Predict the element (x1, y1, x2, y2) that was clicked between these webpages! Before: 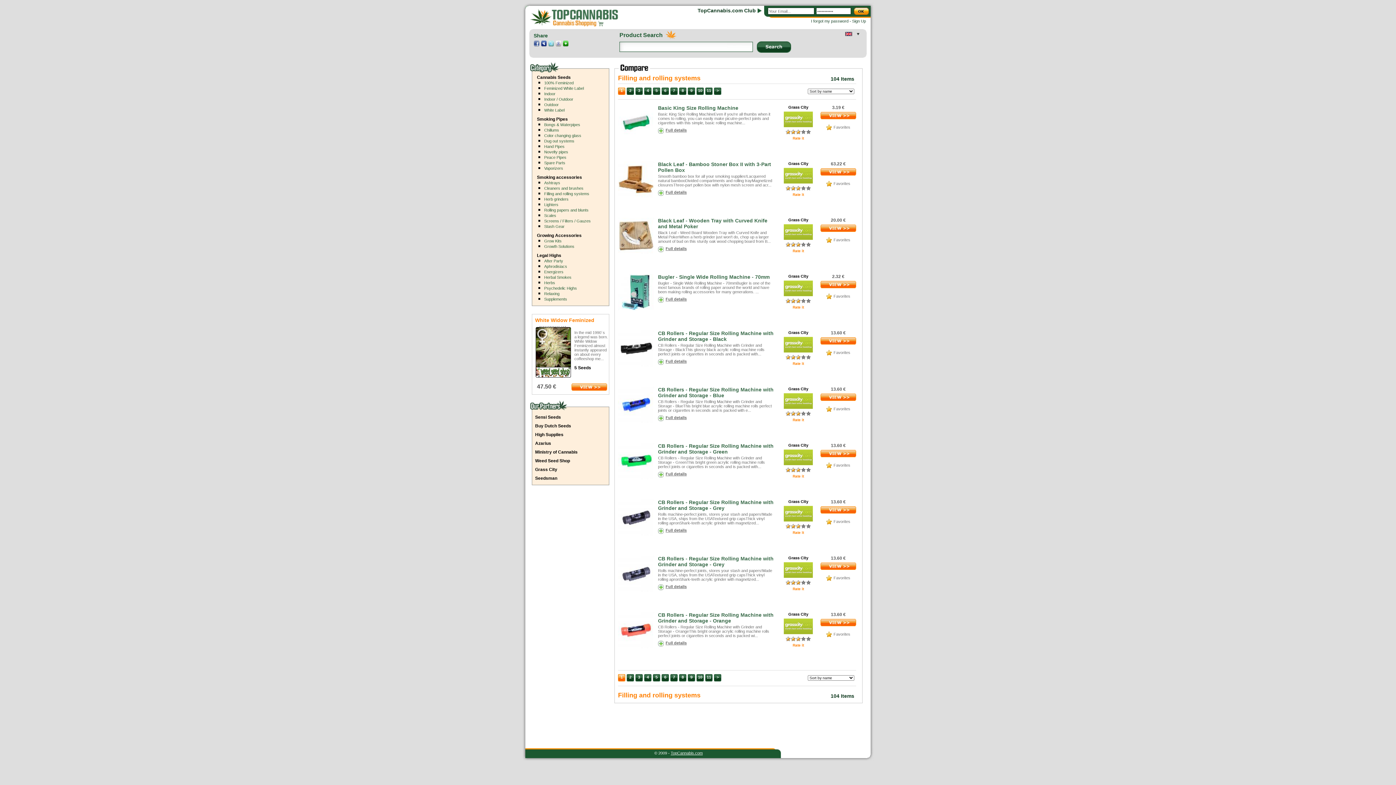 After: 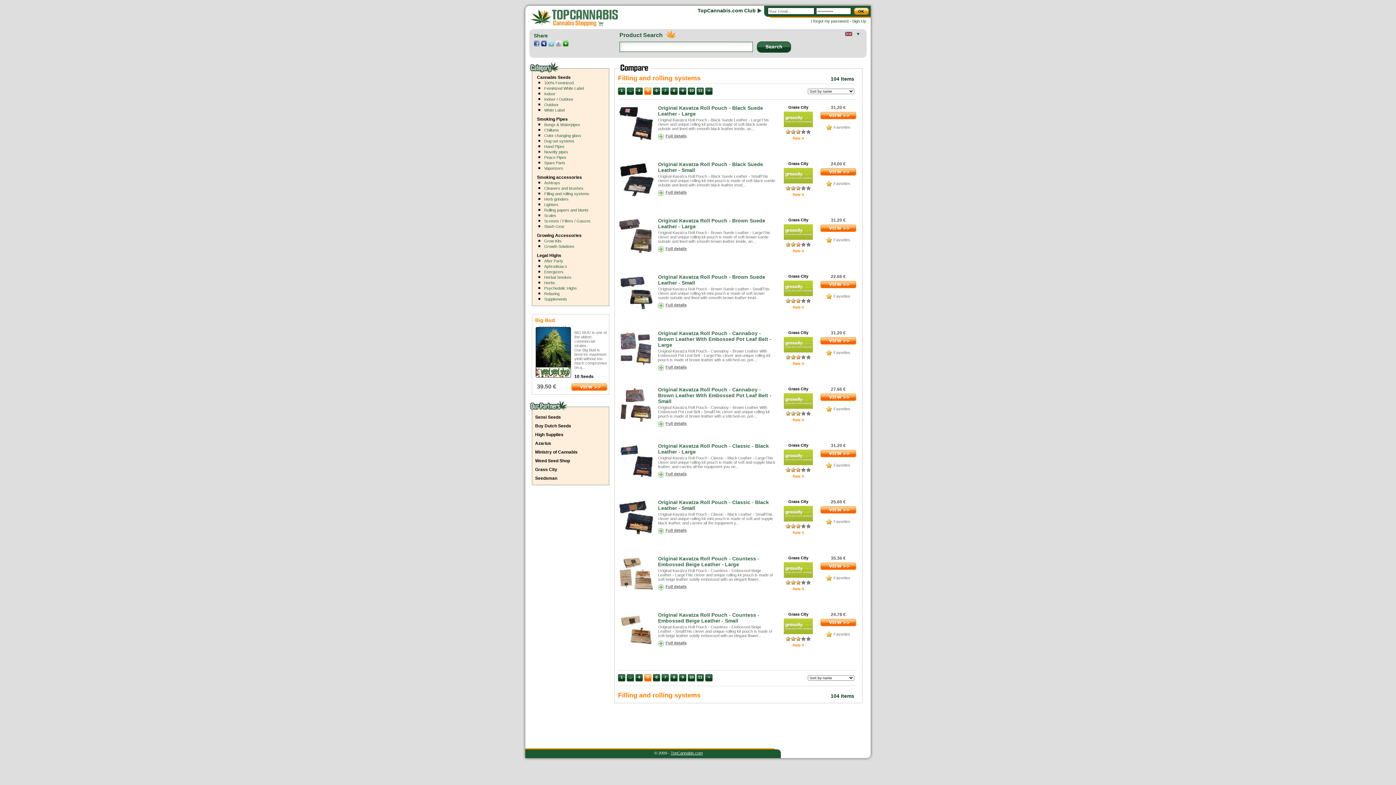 Action: bbox: (653, 87, 660, 95) label: 5